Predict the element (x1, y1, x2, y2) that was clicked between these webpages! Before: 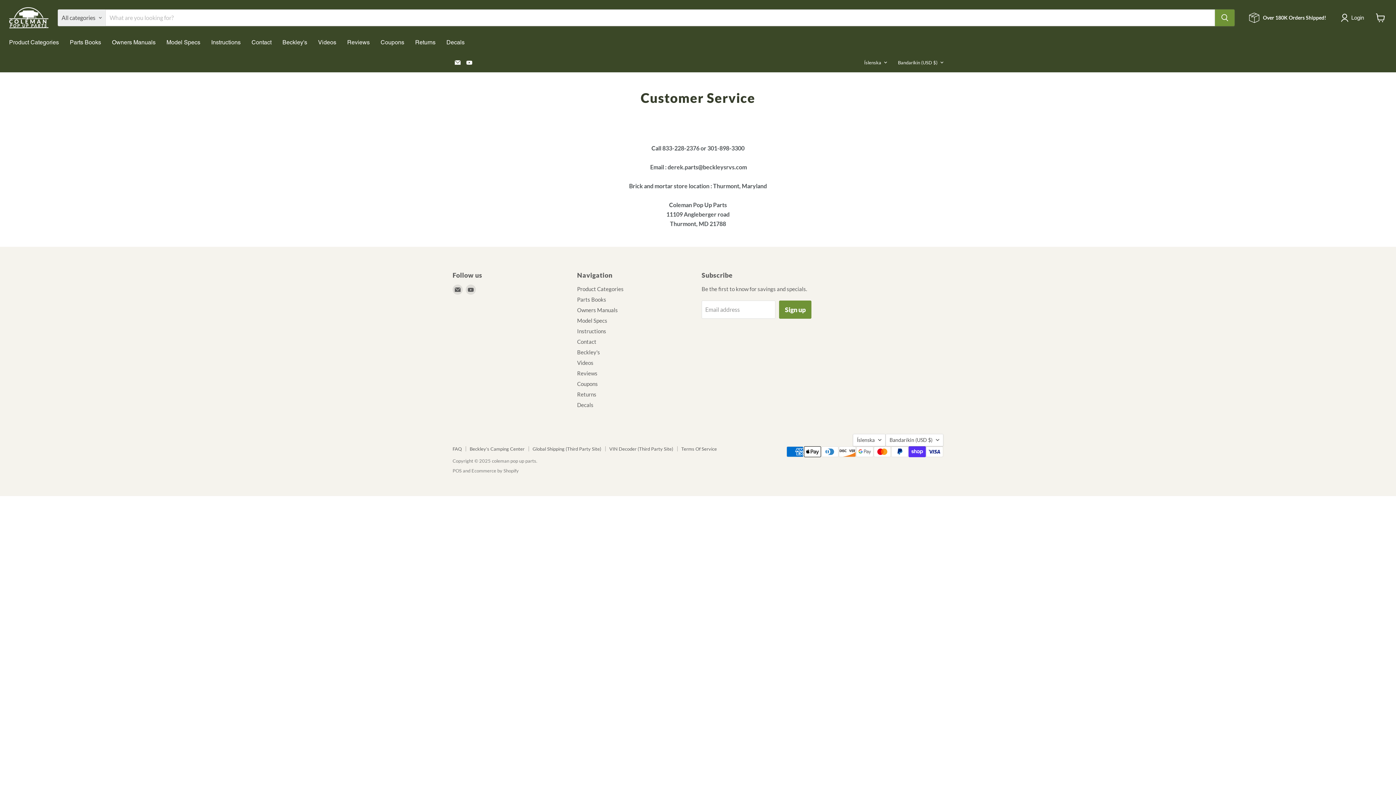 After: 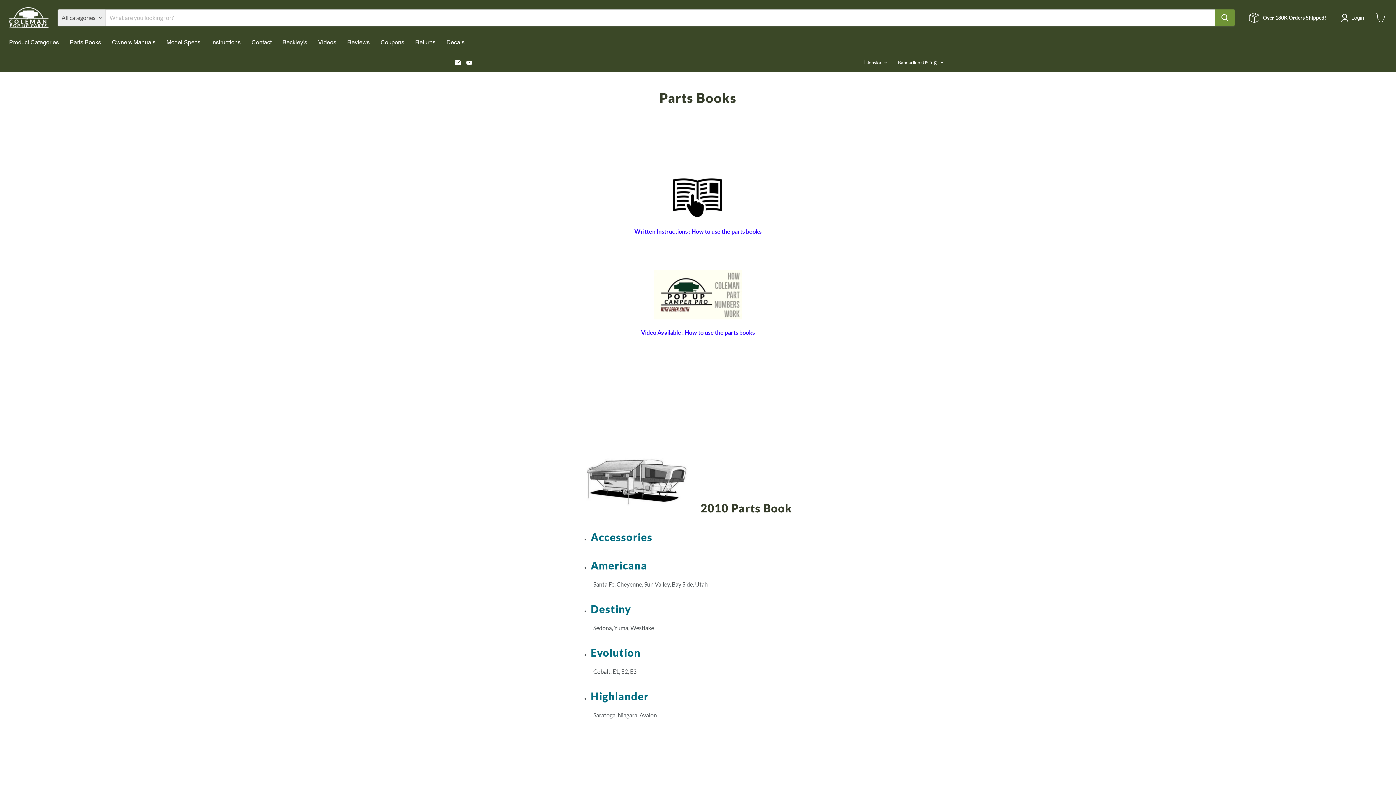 Action: label: Parts Books bbox: (64, 34, 106, 50)